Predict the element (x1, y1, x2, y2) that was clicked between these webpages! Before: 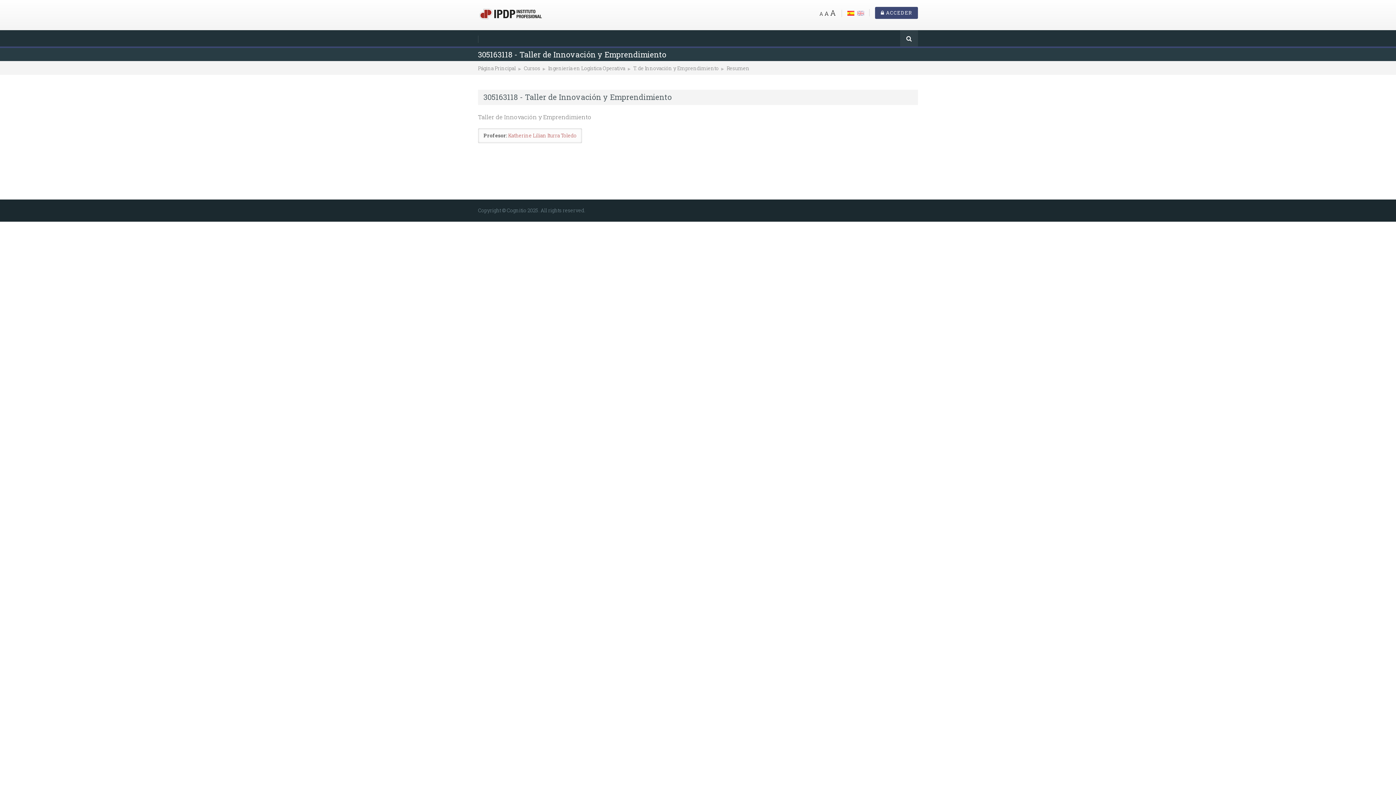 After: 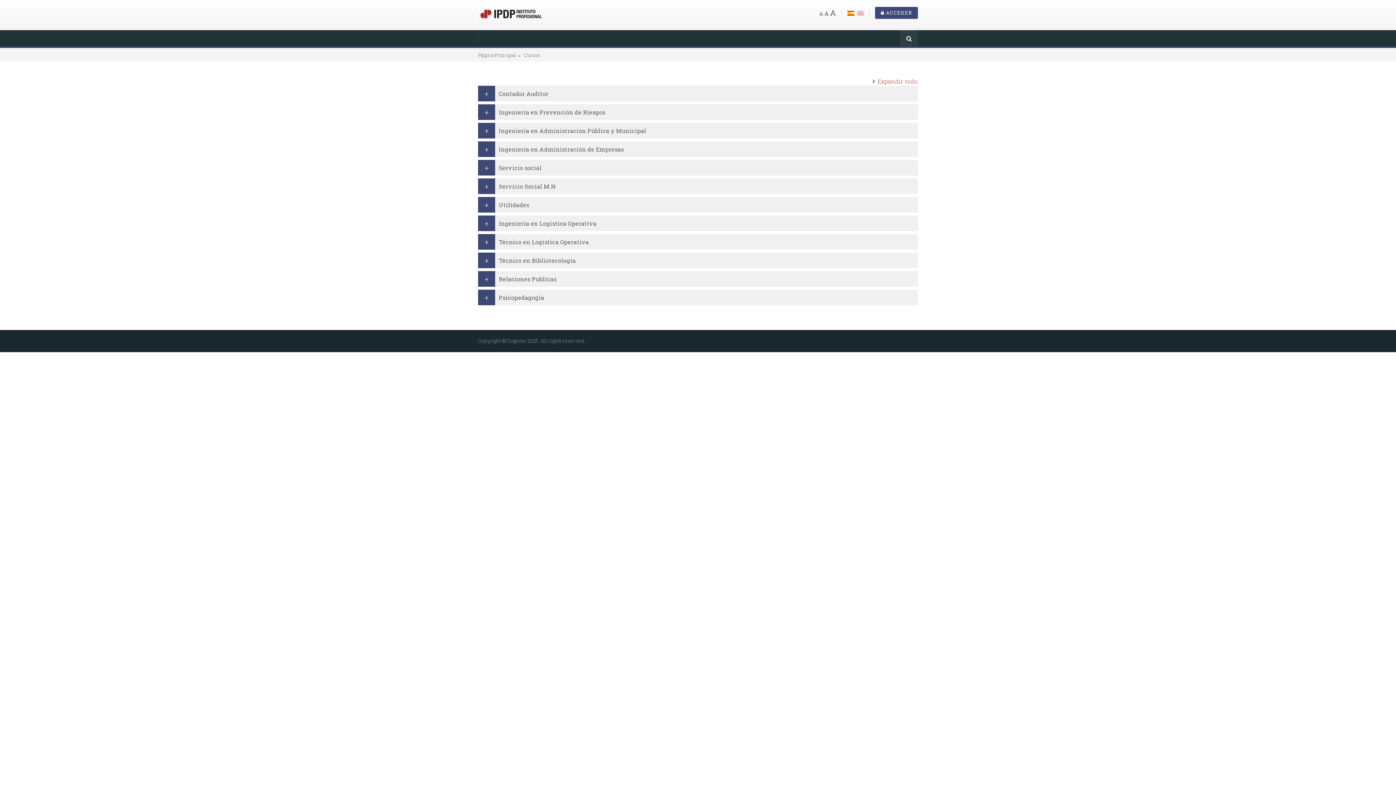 Action: label: Cursos bbox: (524, 65, 540, 71)